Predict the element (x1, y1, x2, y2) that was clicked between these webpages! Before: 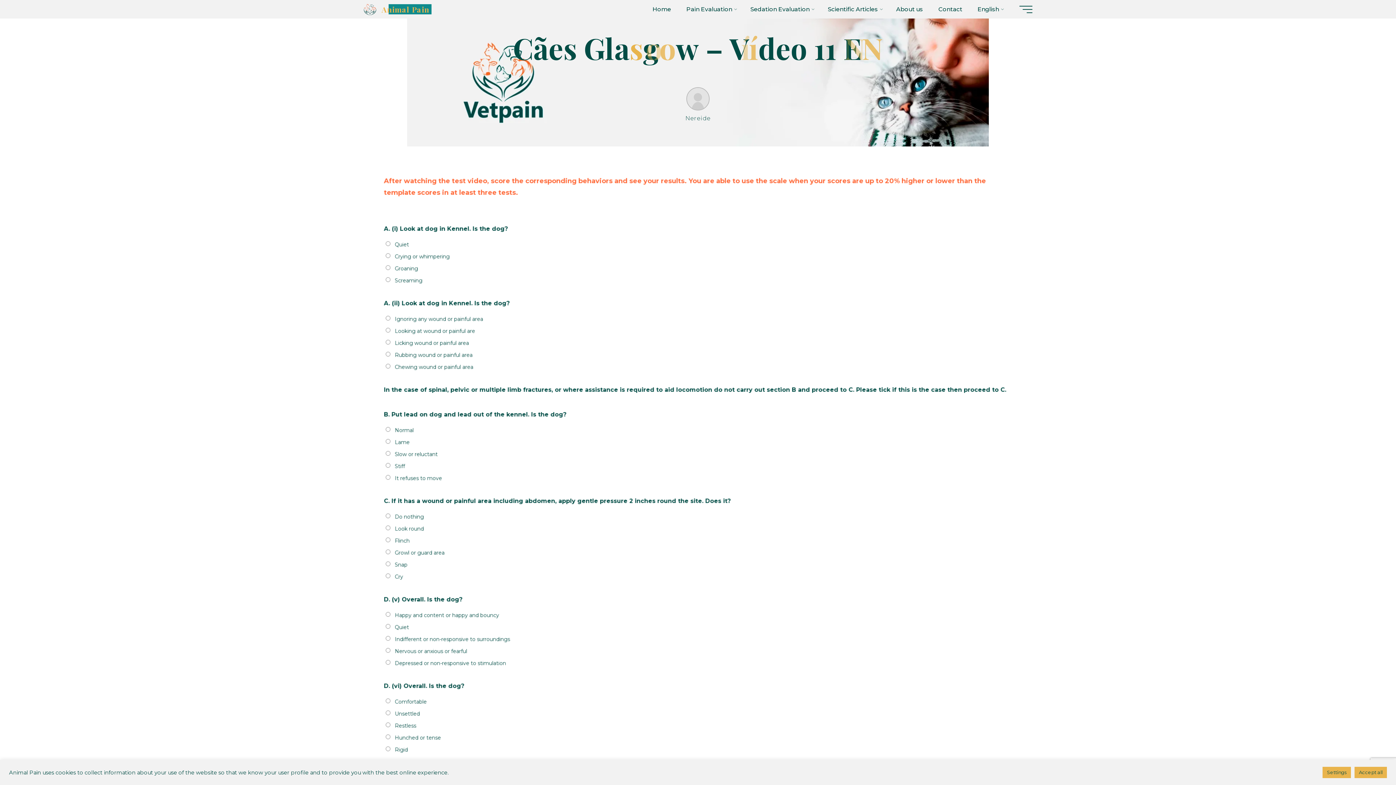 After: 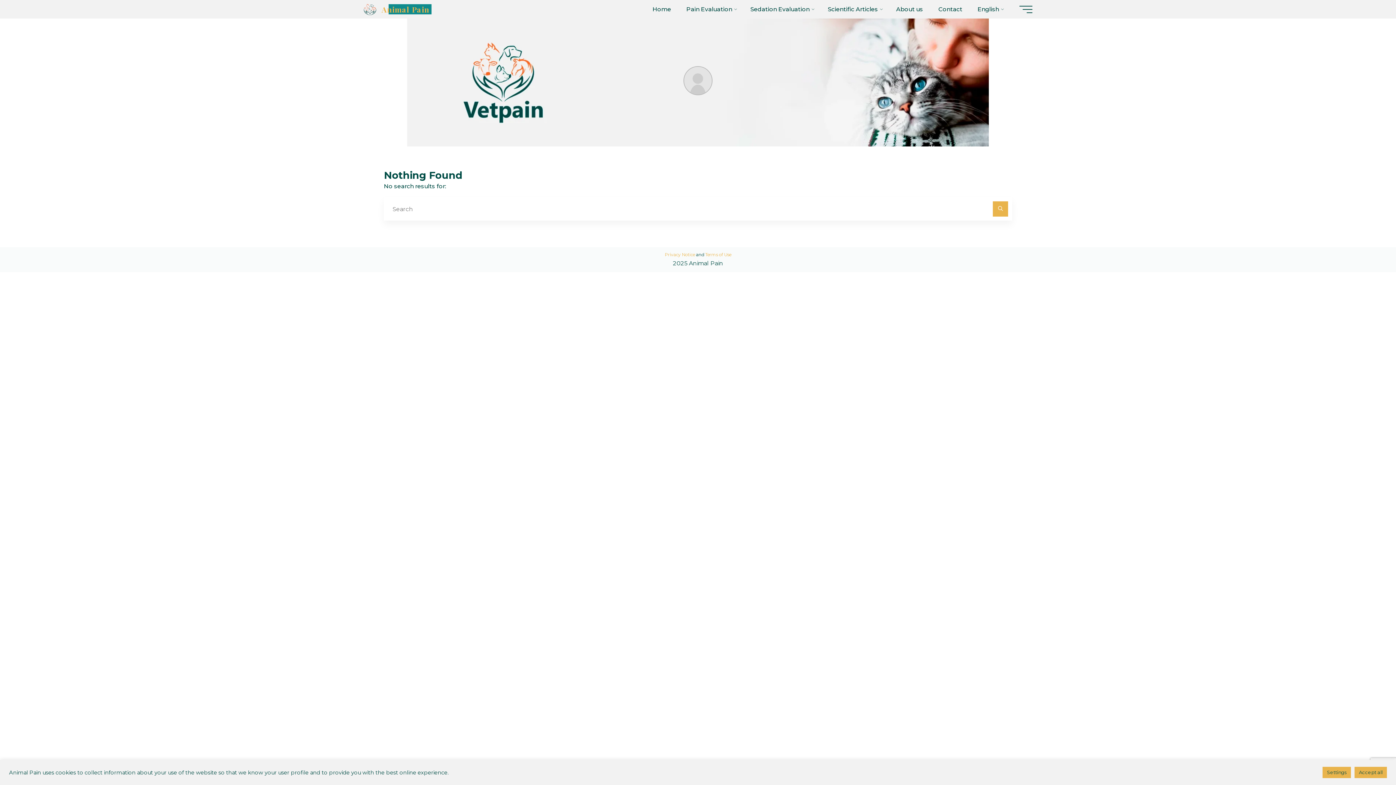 Action: bbox: (685, 87, 710, 121) label: Nereide